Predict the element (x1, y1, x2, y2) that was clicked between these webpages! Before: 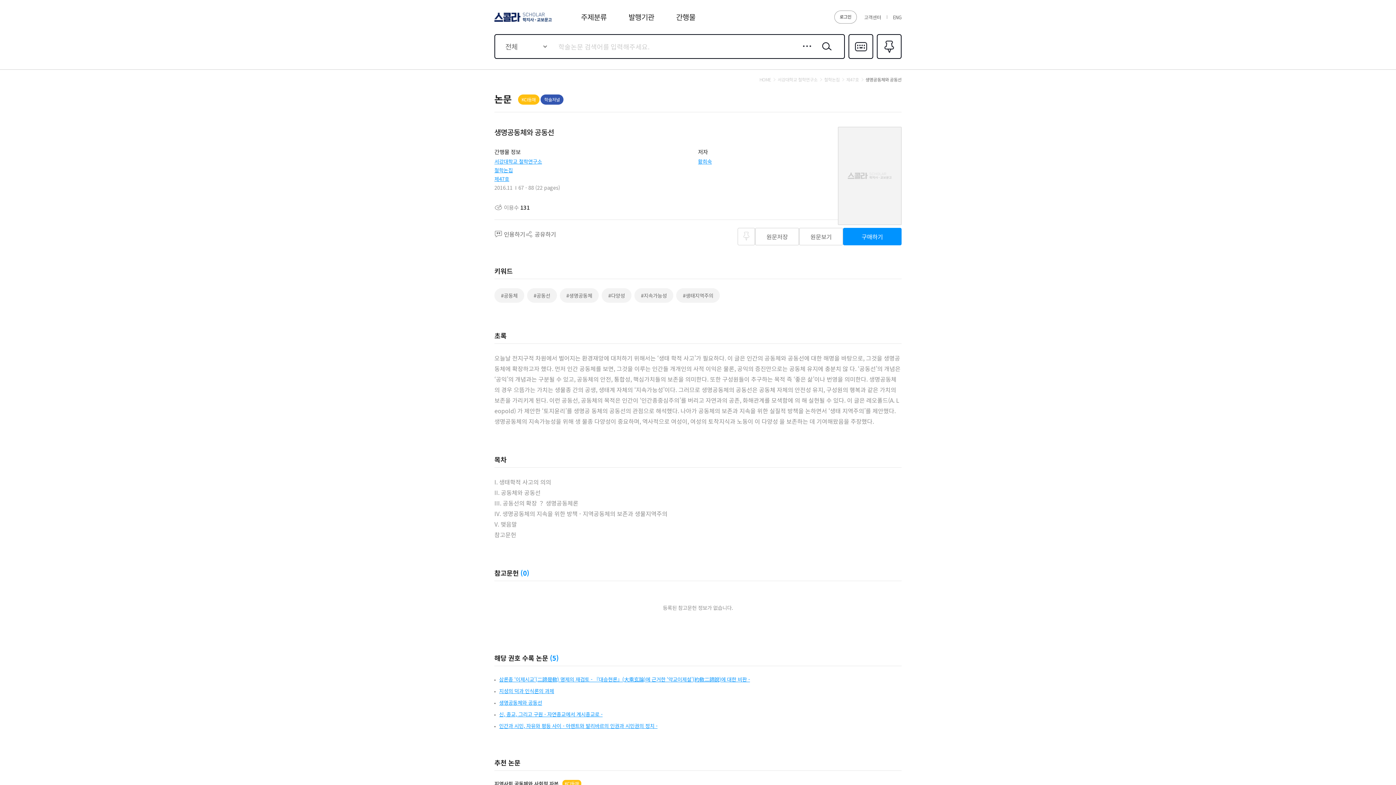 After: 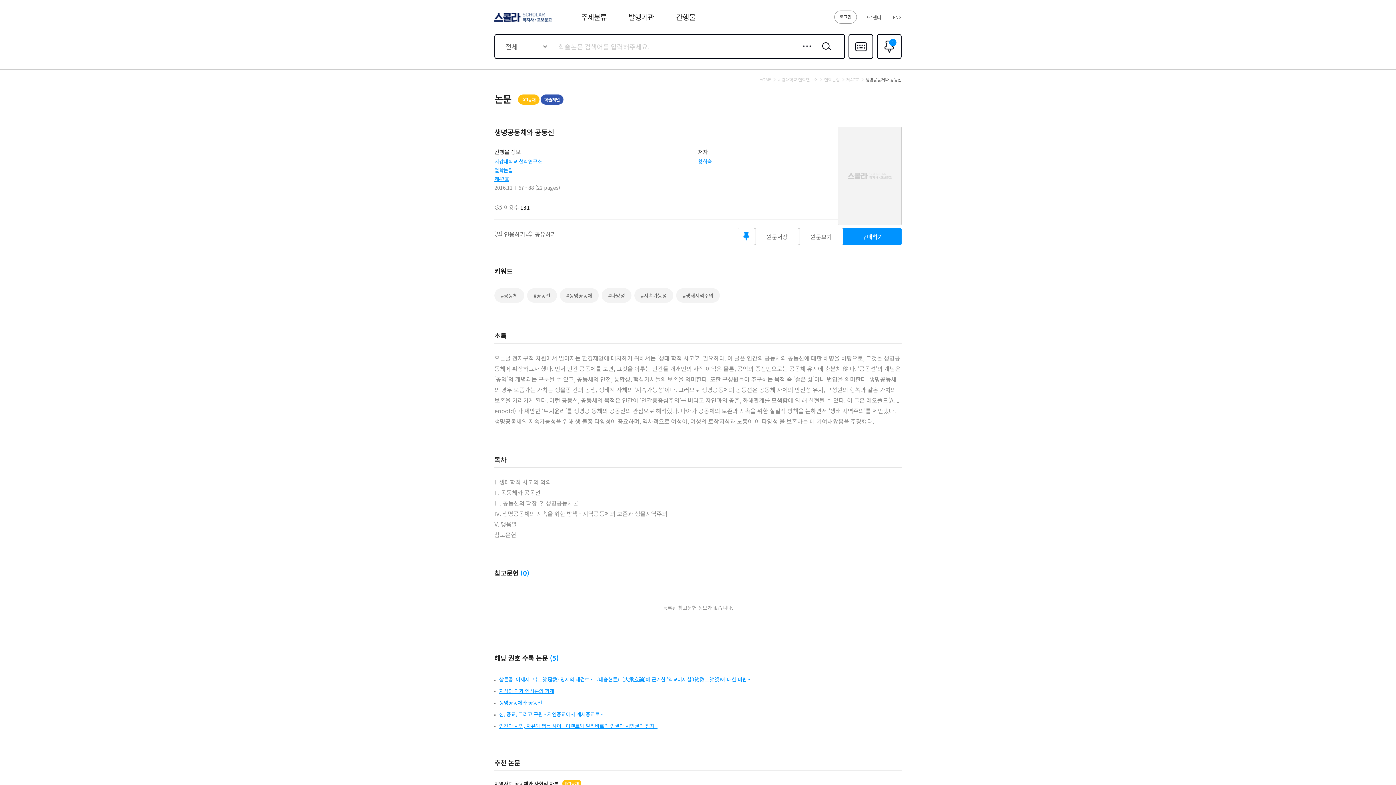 Action: bbox: (737, 228, 755, 245) label: 즐겨찾기